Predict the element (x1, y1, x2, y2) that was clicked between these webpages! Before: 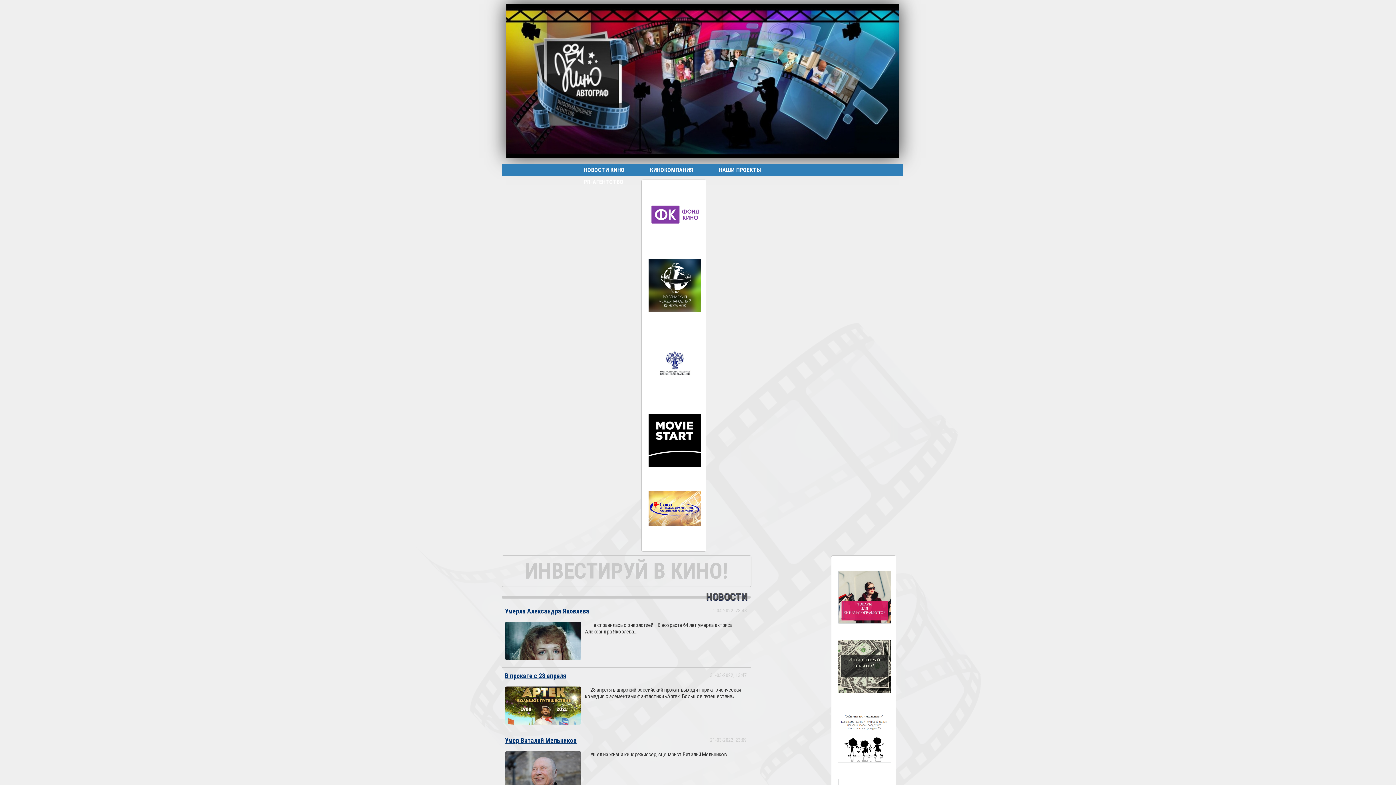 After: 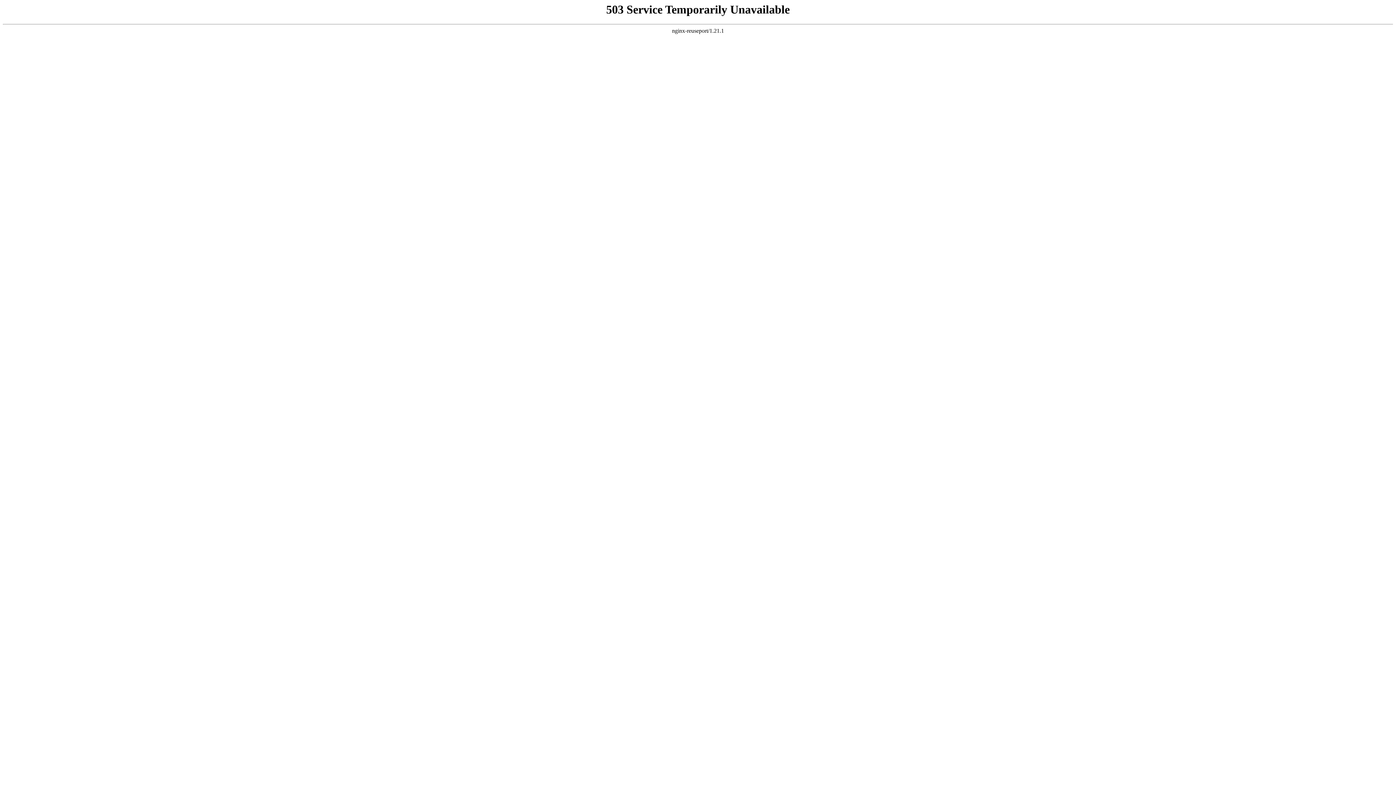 Action: bbox: (648, 521, 701, 527)